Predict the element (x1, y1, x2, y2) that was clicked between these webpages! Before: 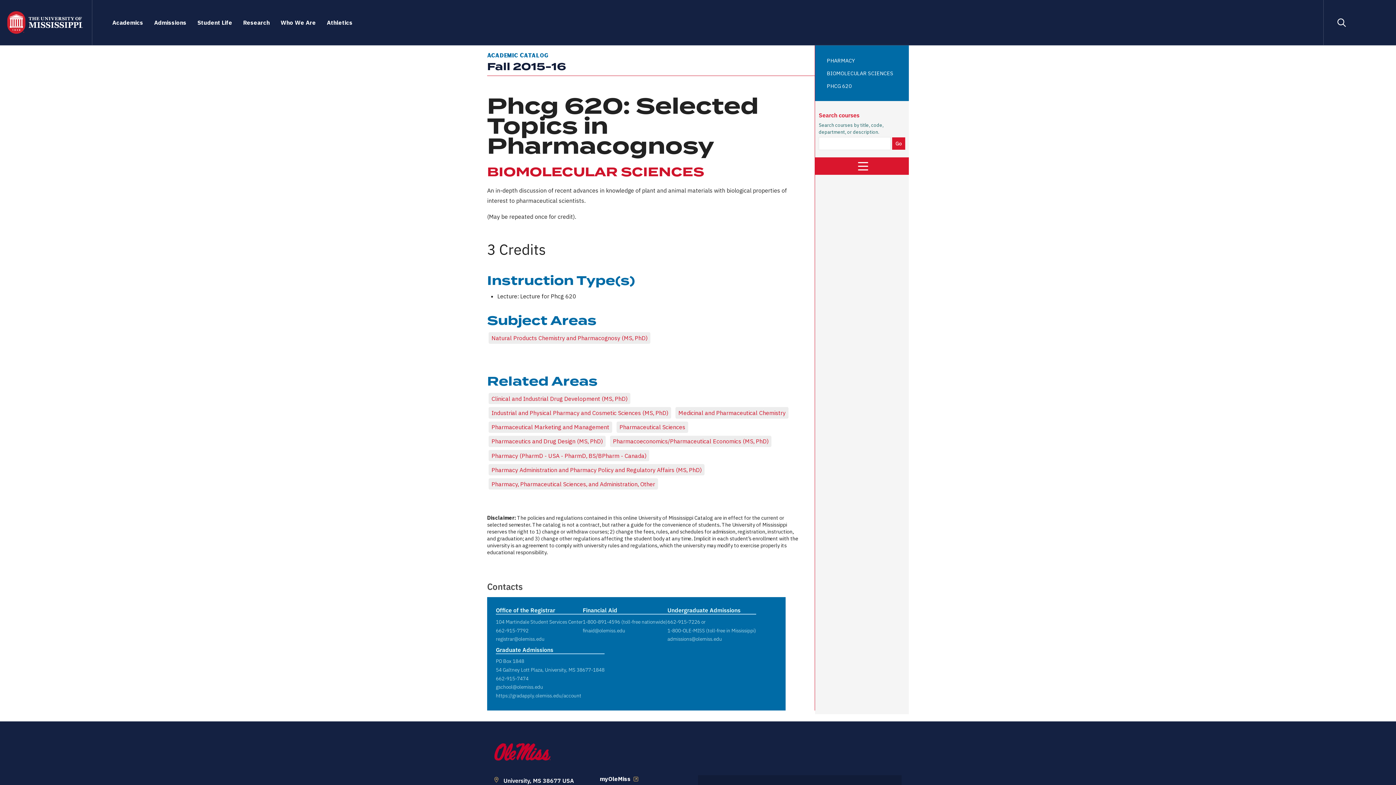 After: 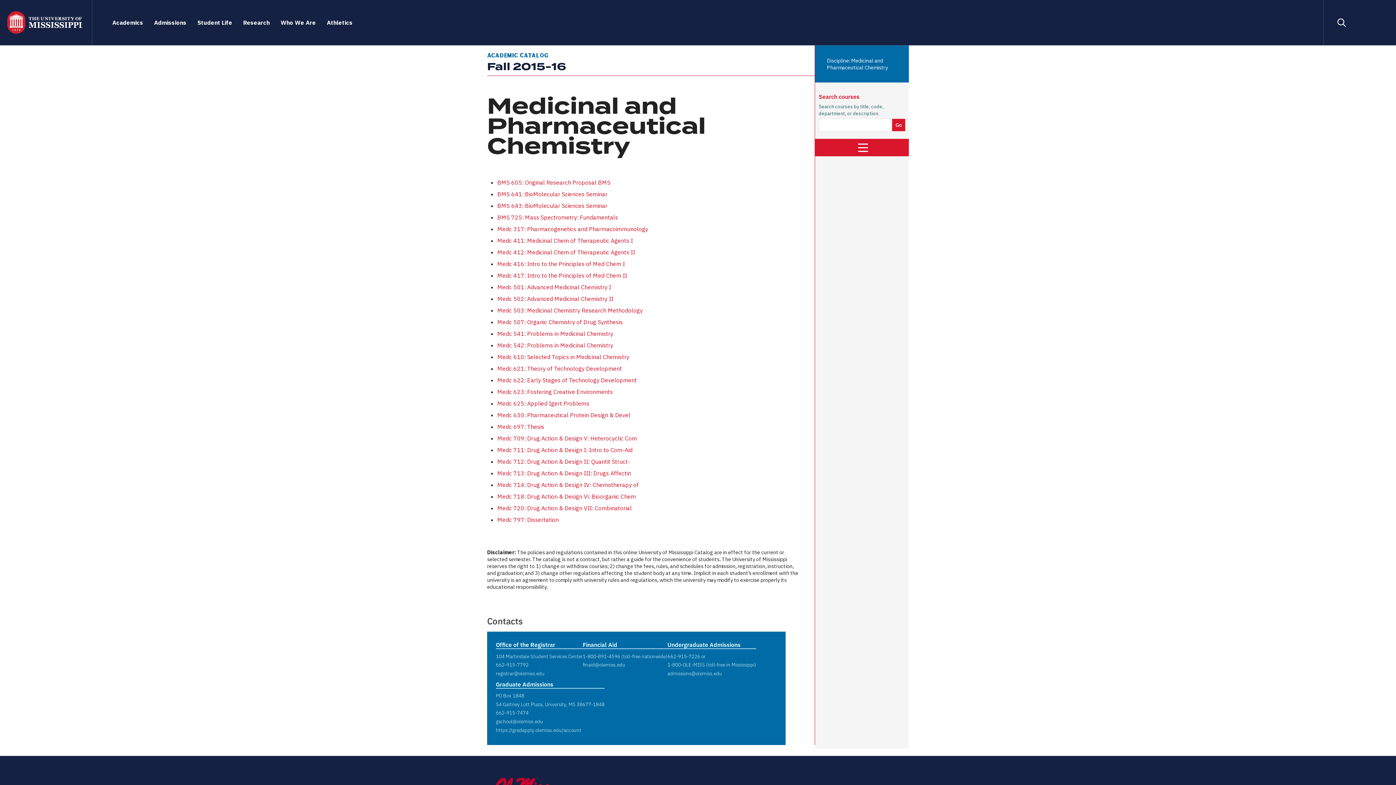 Action: label: Medicinal and Pharmaceutical Chemistry bbox: (678, 409, 785, 416)